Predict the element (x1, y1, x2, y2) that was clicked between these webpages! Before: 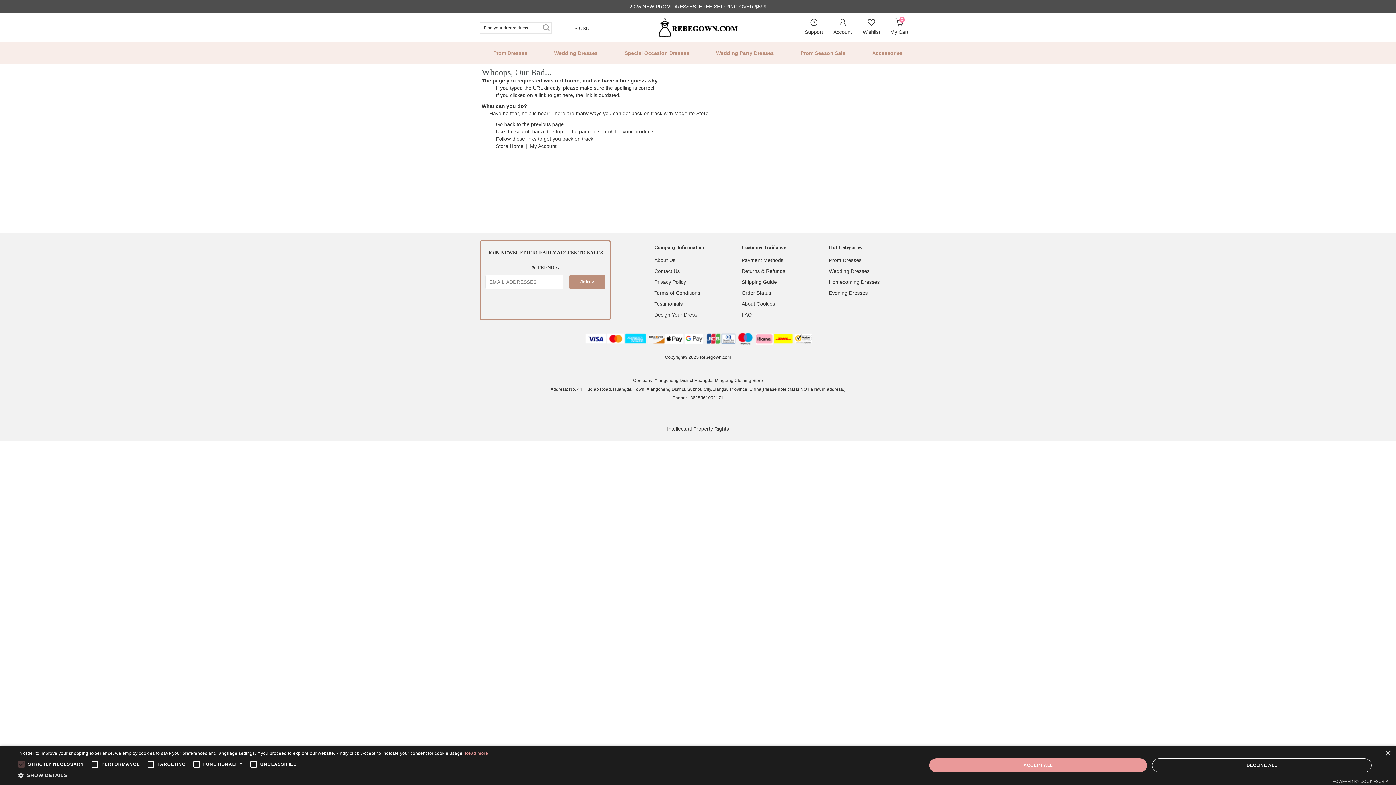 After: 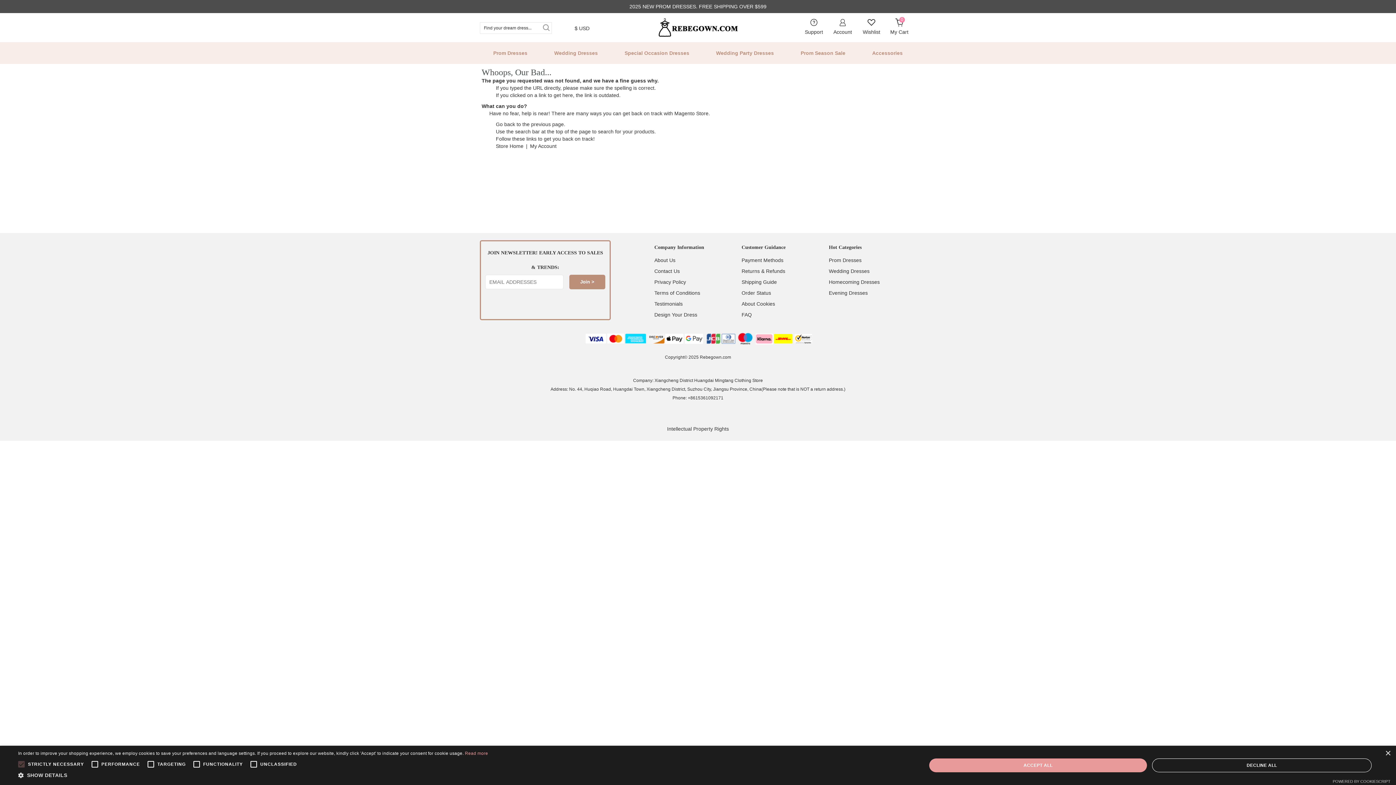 Action: bbox: (569, 274, 605, 289) label: Join >